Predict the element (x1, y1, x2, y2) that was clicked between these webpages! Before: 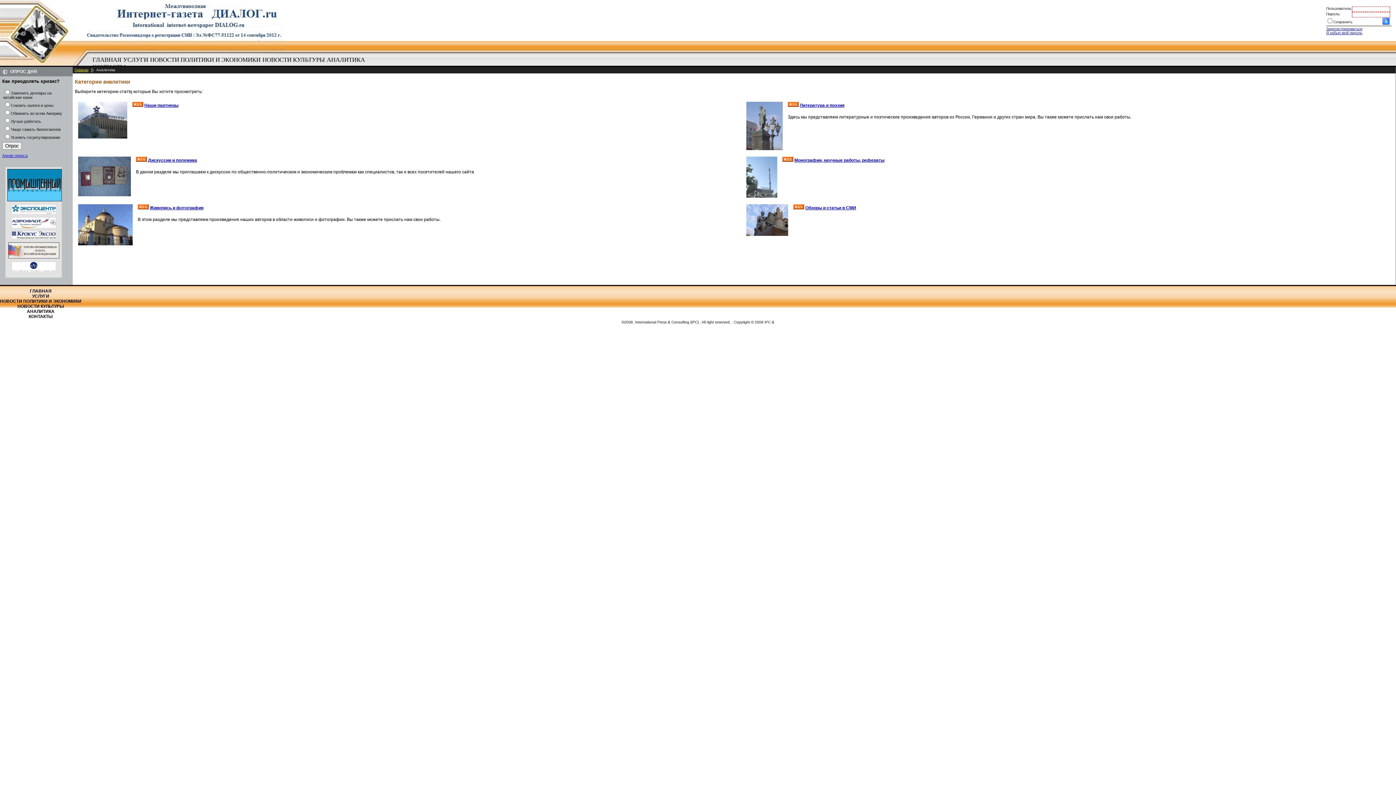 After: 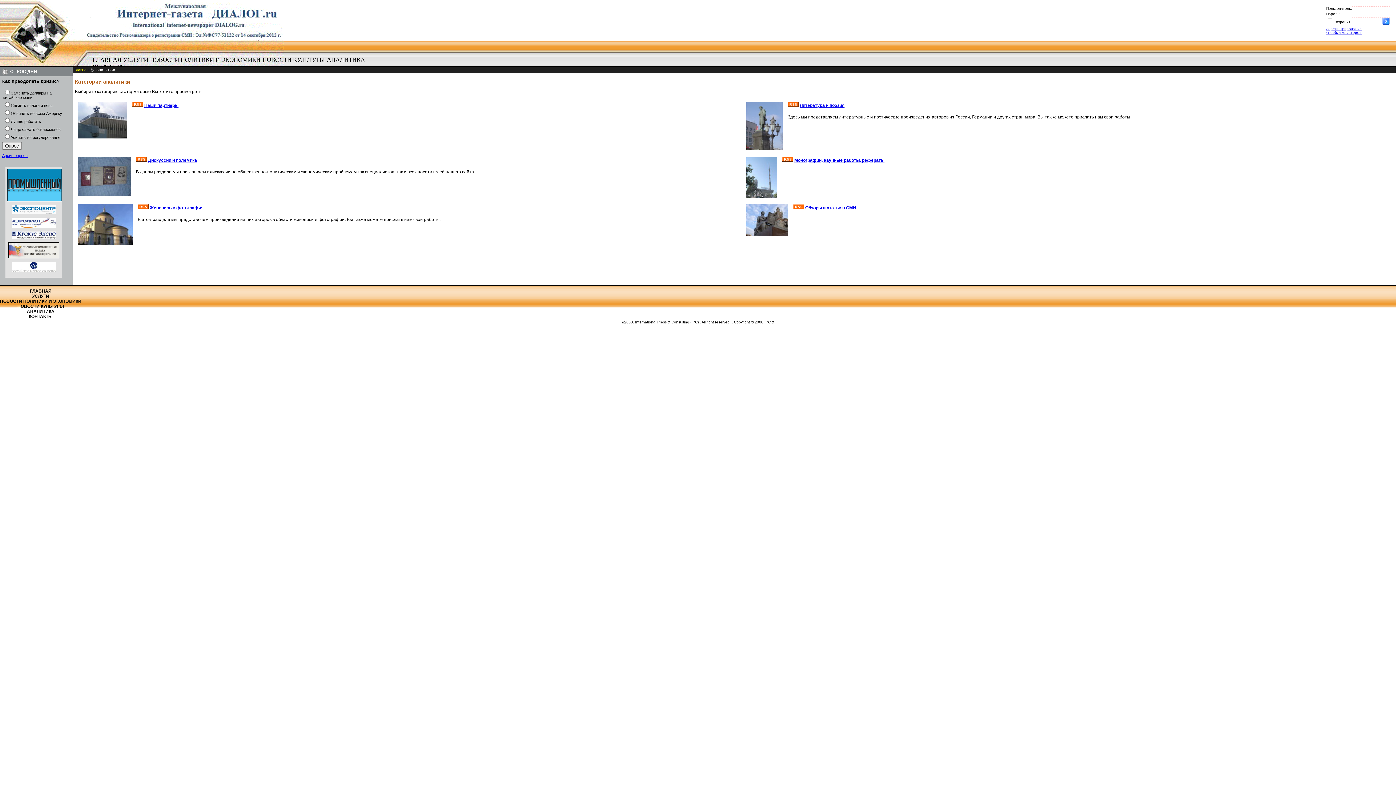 Action: bbox: (11, 235, 55, 239)